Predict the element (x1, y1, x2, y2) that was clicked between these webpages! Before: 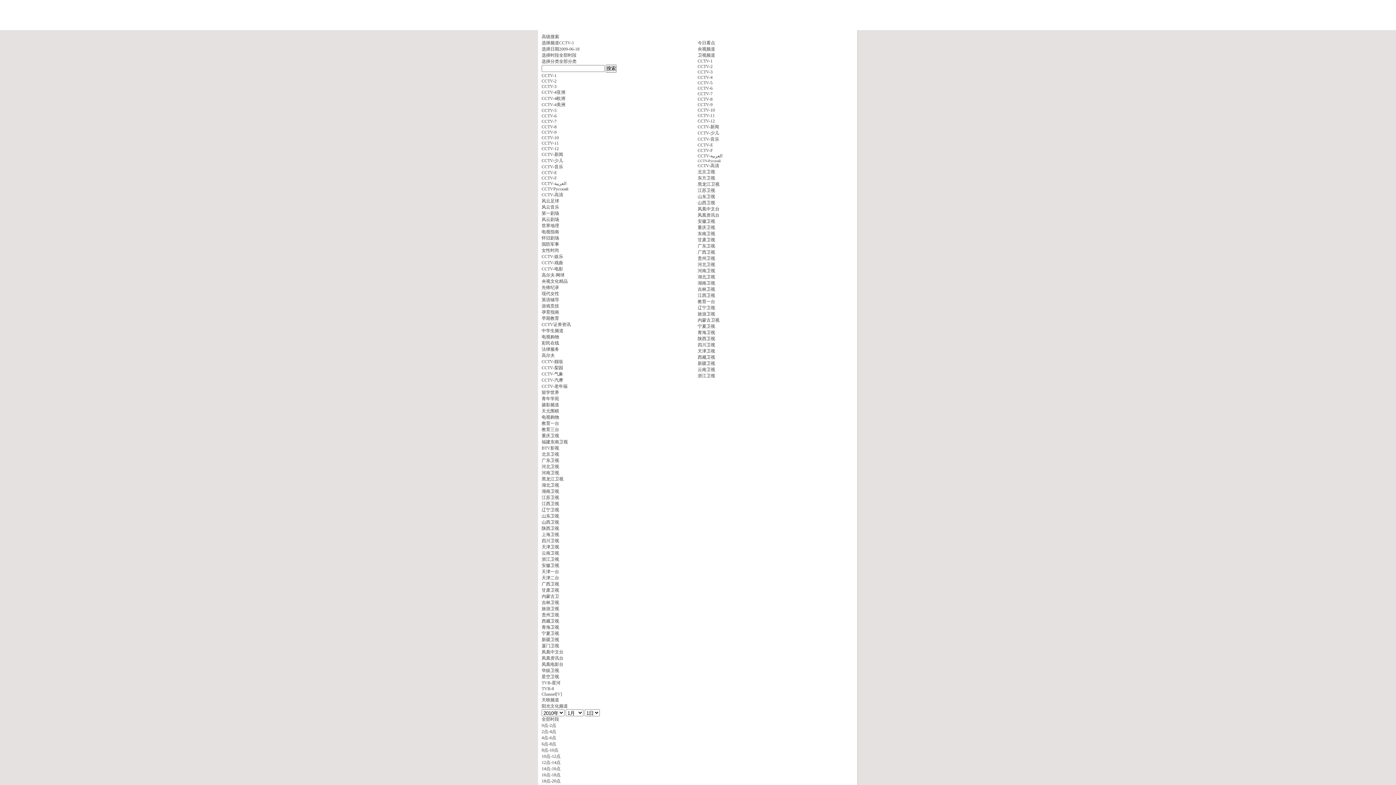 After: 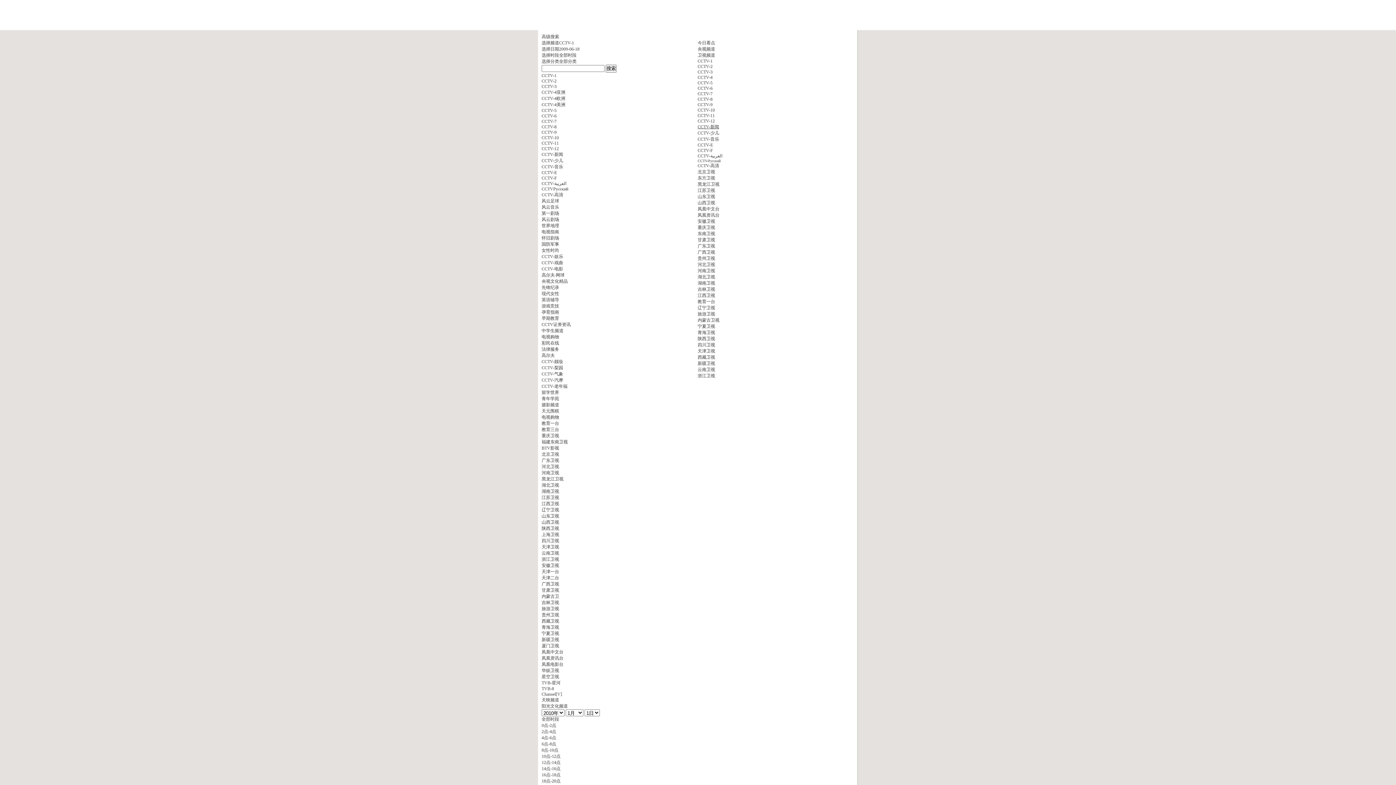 Action: label: CCTV-新闻 bbox: (697, 124, 719, 129)